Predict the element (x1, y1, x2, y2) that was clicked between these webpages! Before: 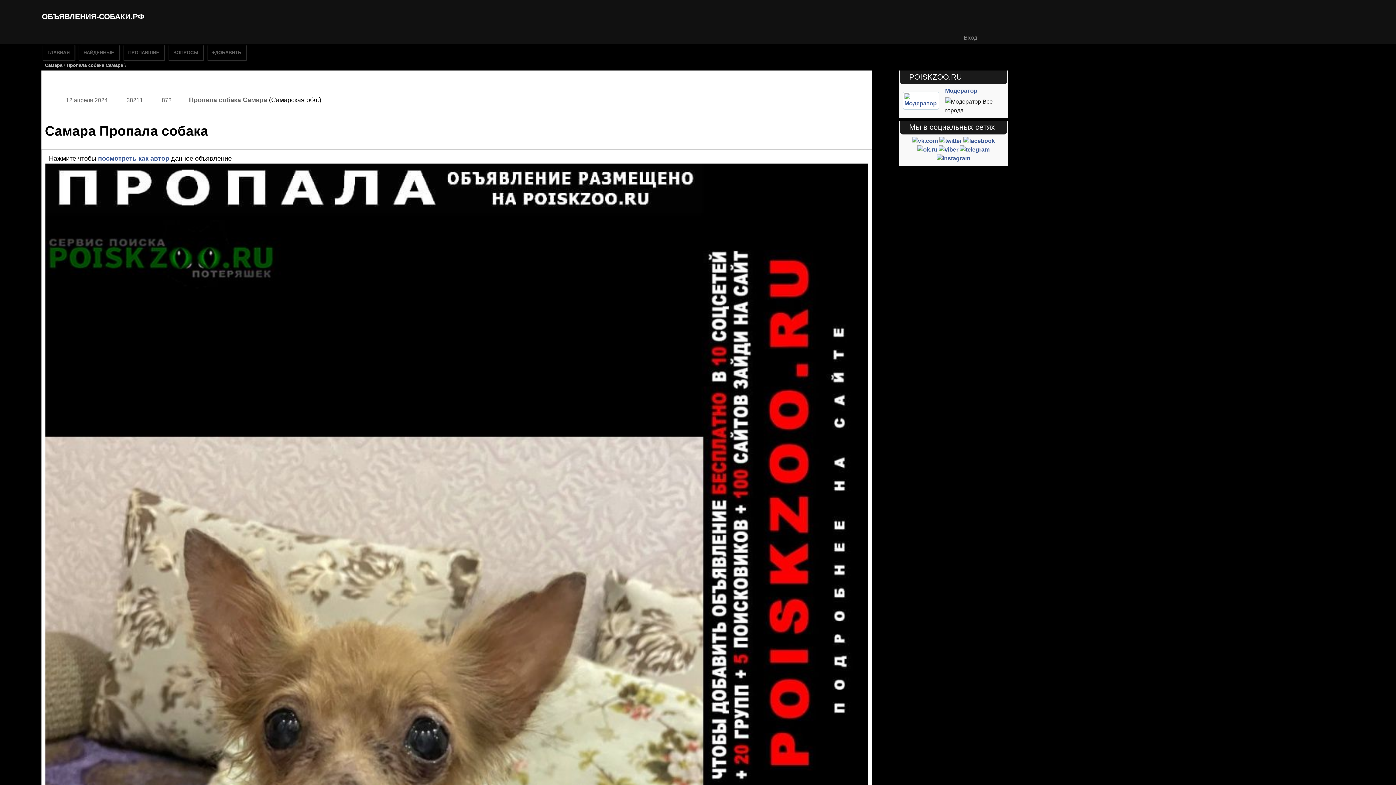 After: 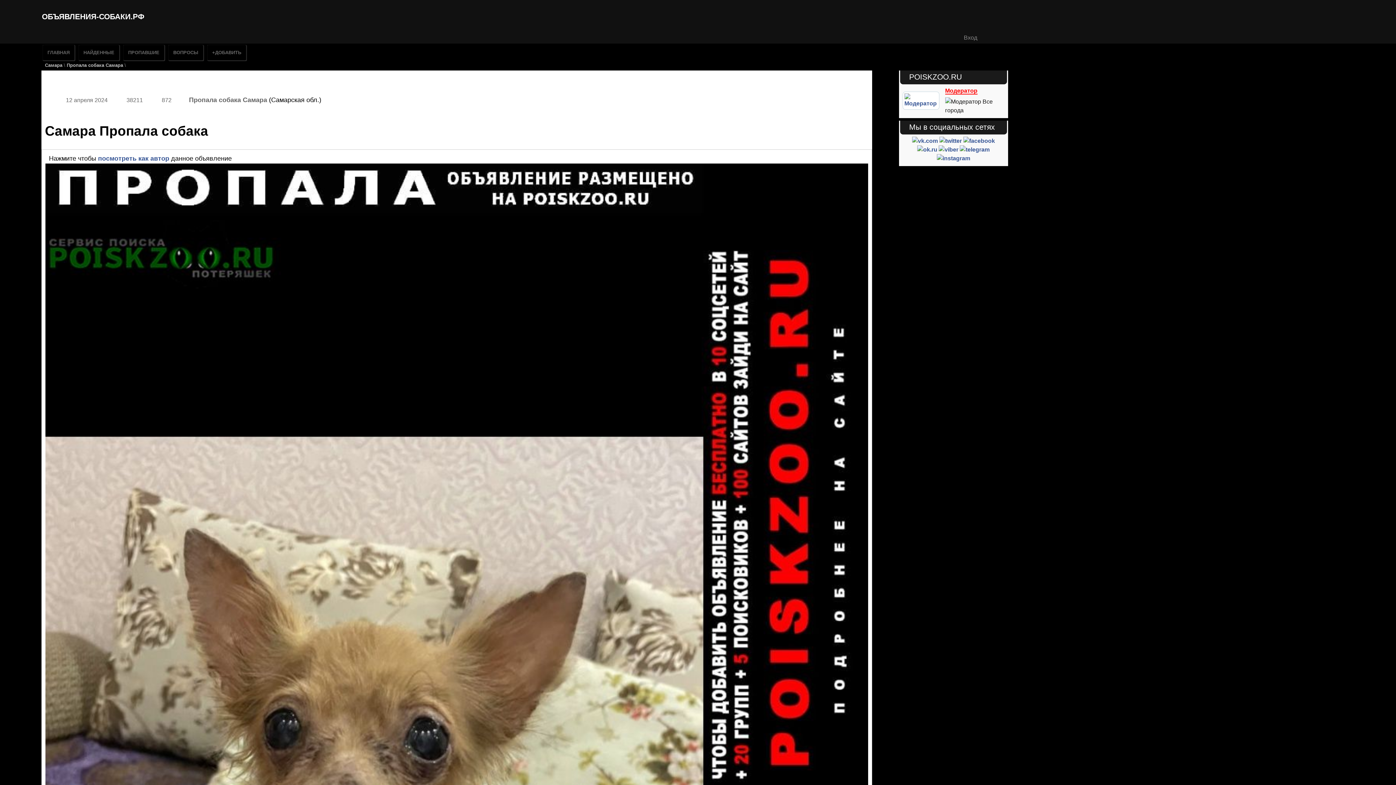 Action: bbox: (945, 87, 977, 93) label: Модератор